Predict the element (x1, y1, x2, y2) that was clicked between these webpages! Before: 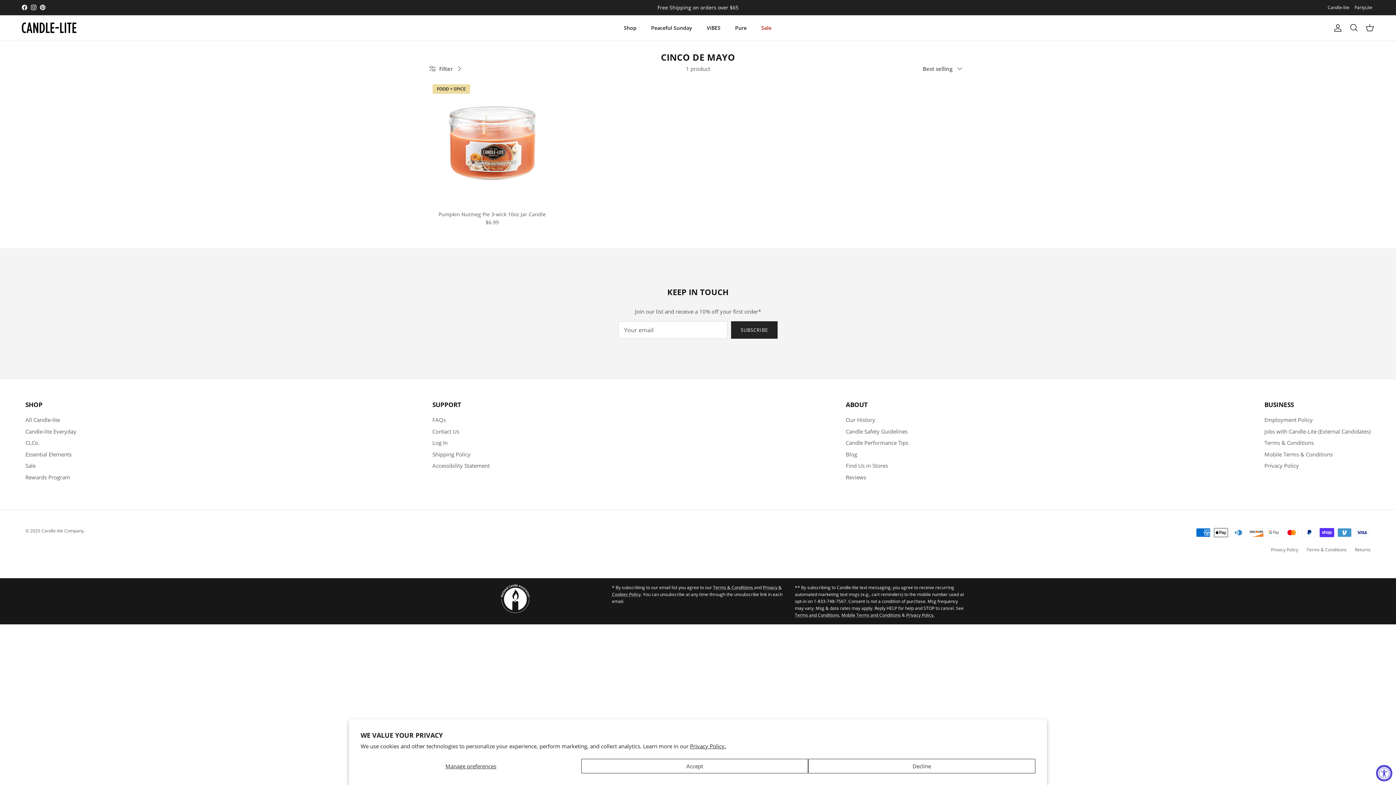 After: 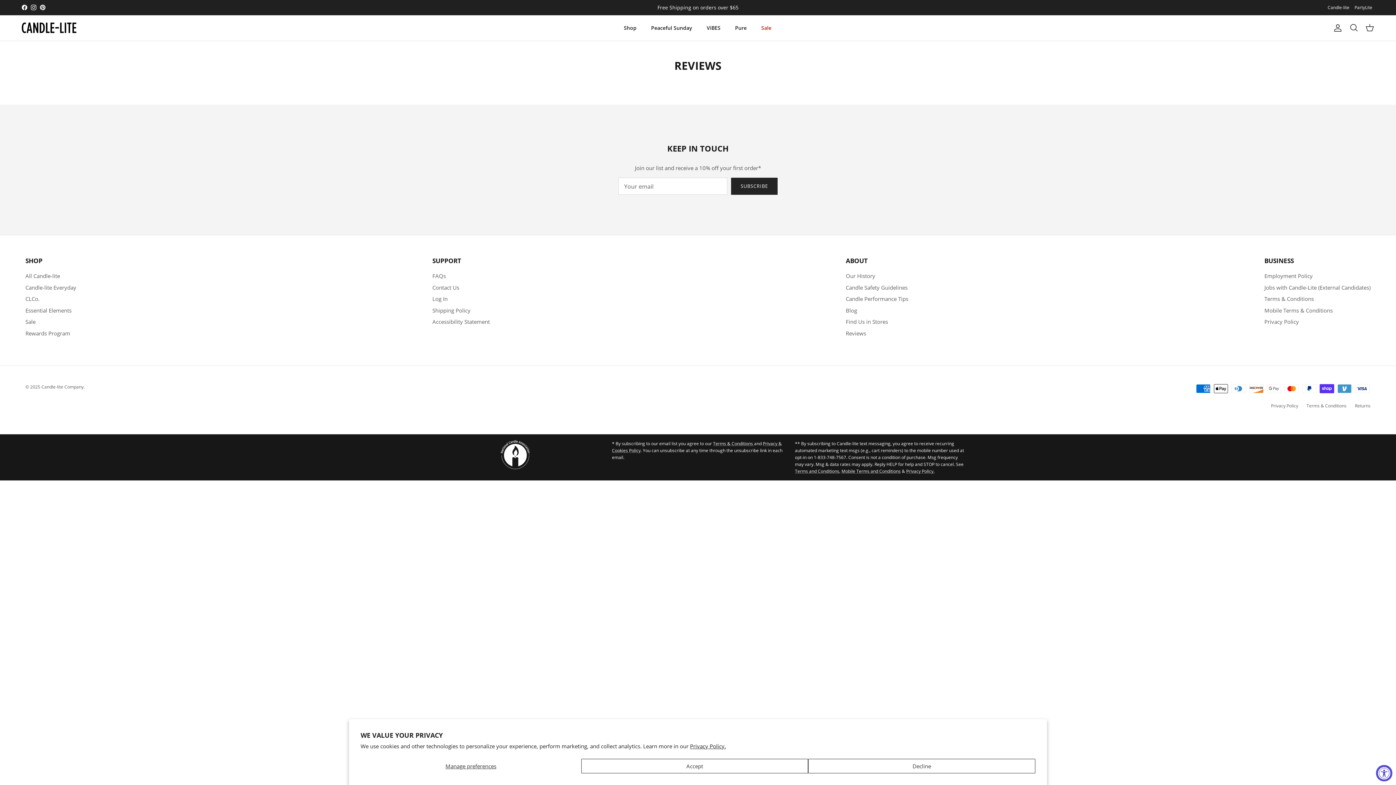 Action: bbox: (846, 473, 866, 480) label: Reviews